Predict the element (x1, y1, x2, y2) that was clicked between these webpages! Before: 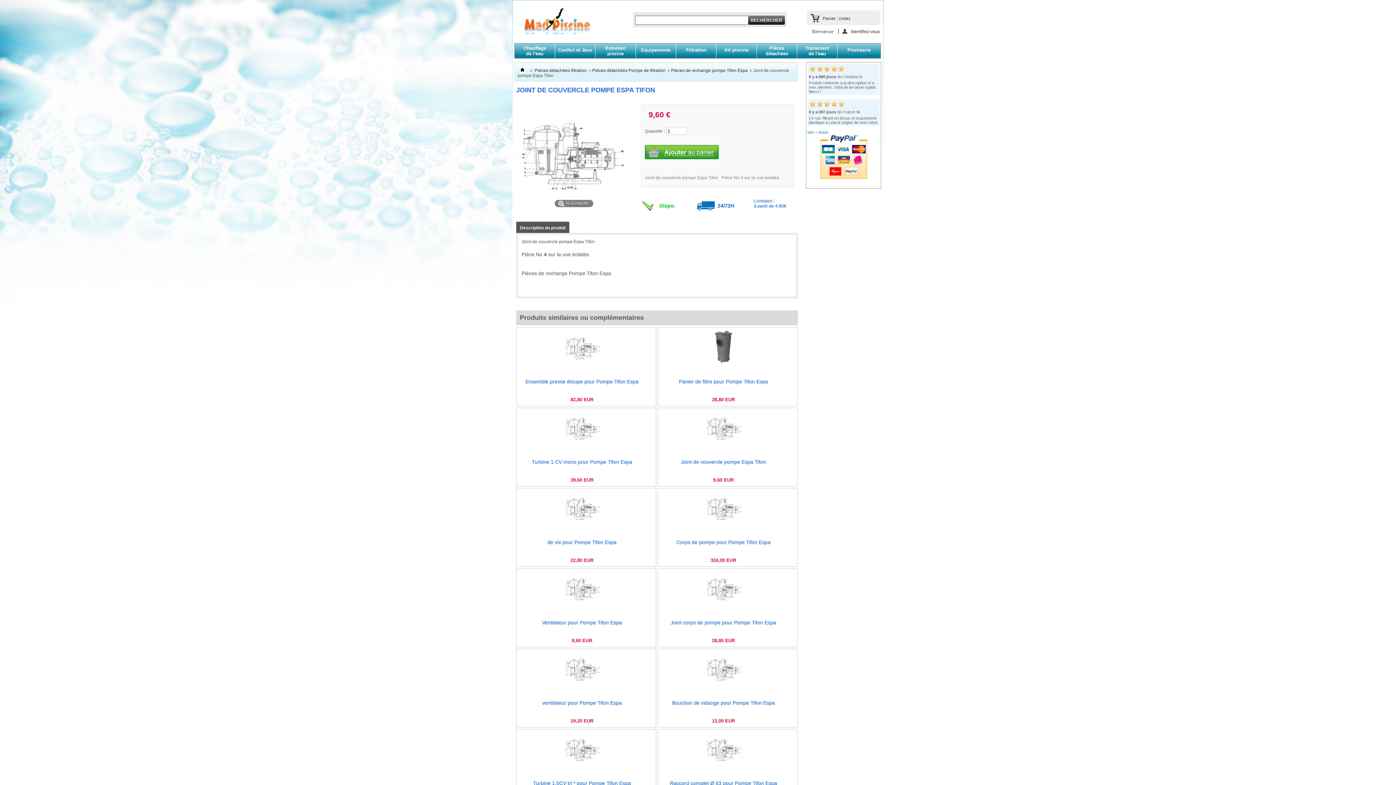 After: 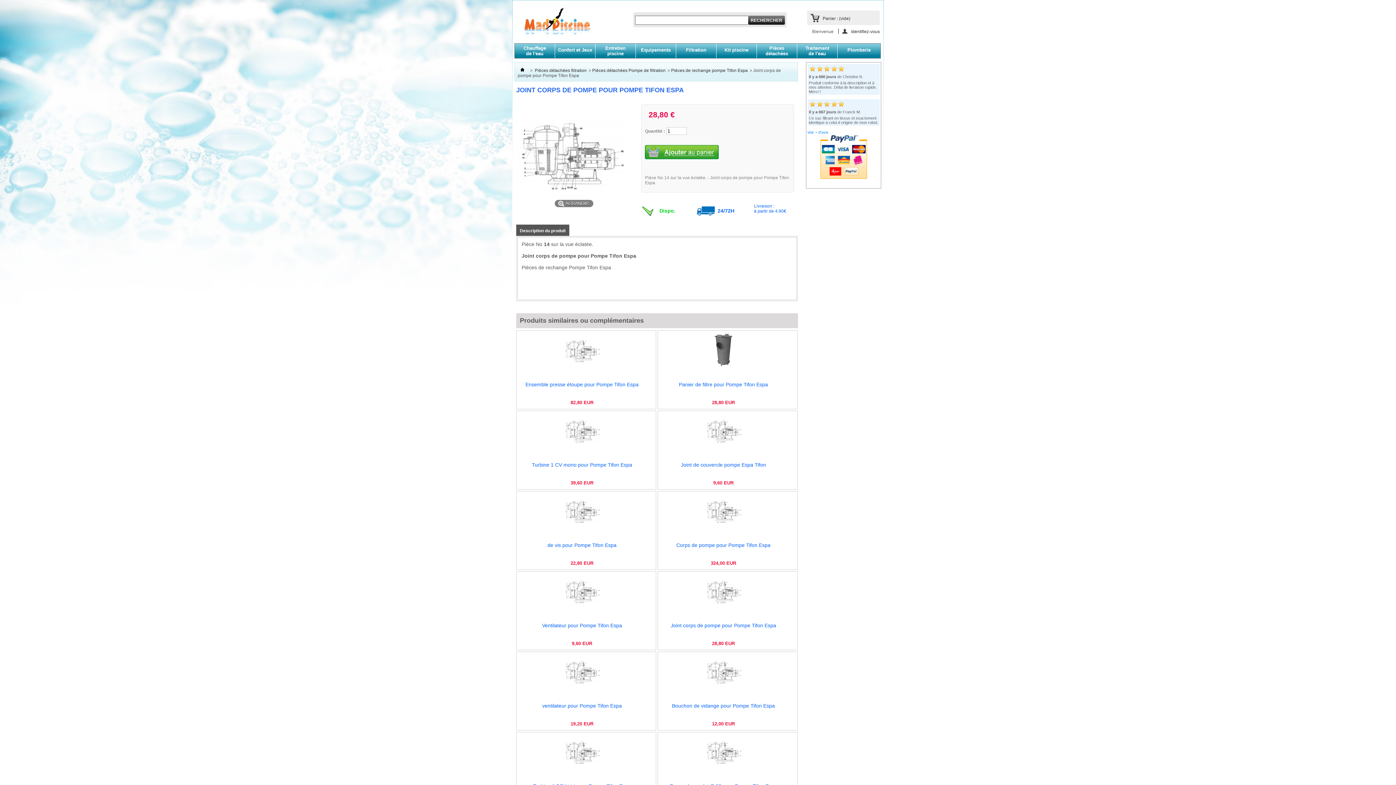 Action: bbox: (705, 603, 741, 608)